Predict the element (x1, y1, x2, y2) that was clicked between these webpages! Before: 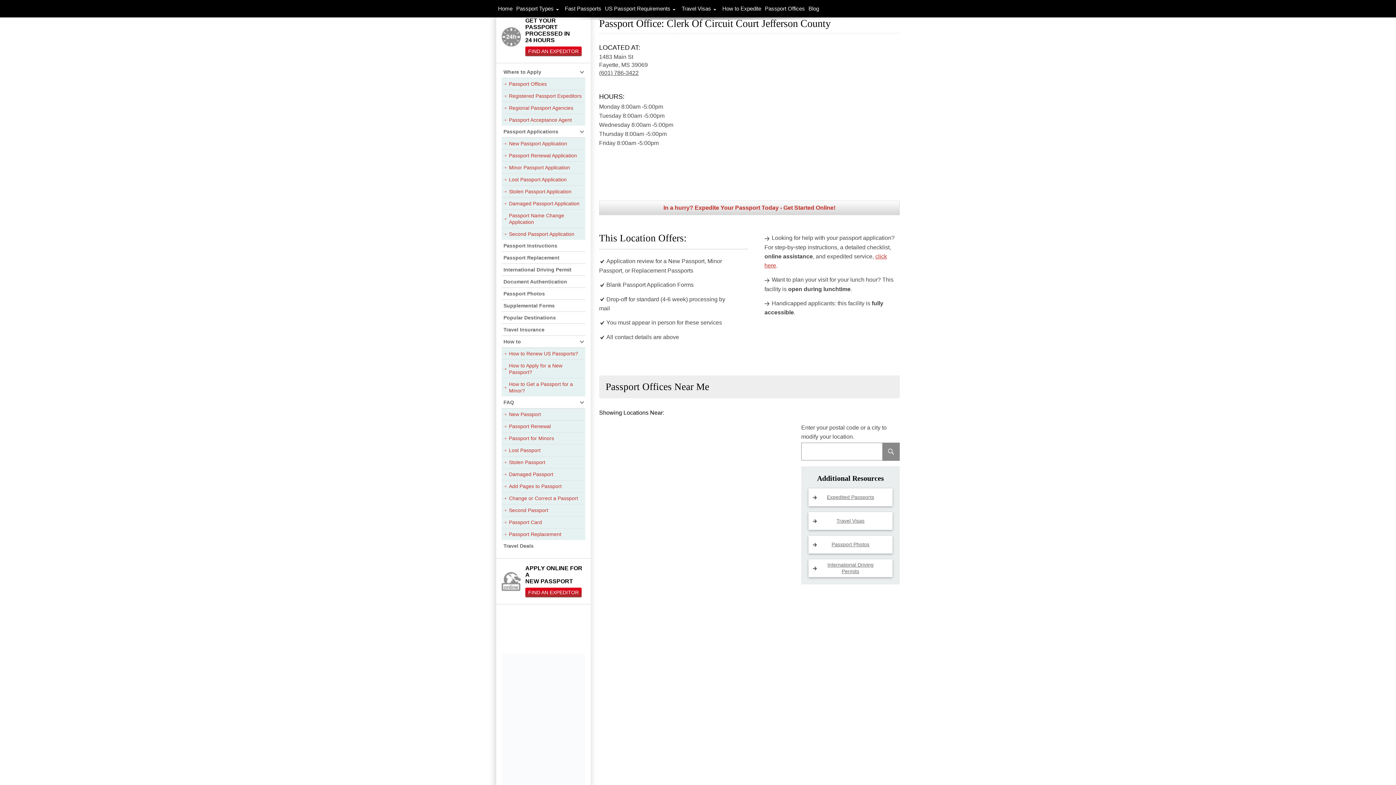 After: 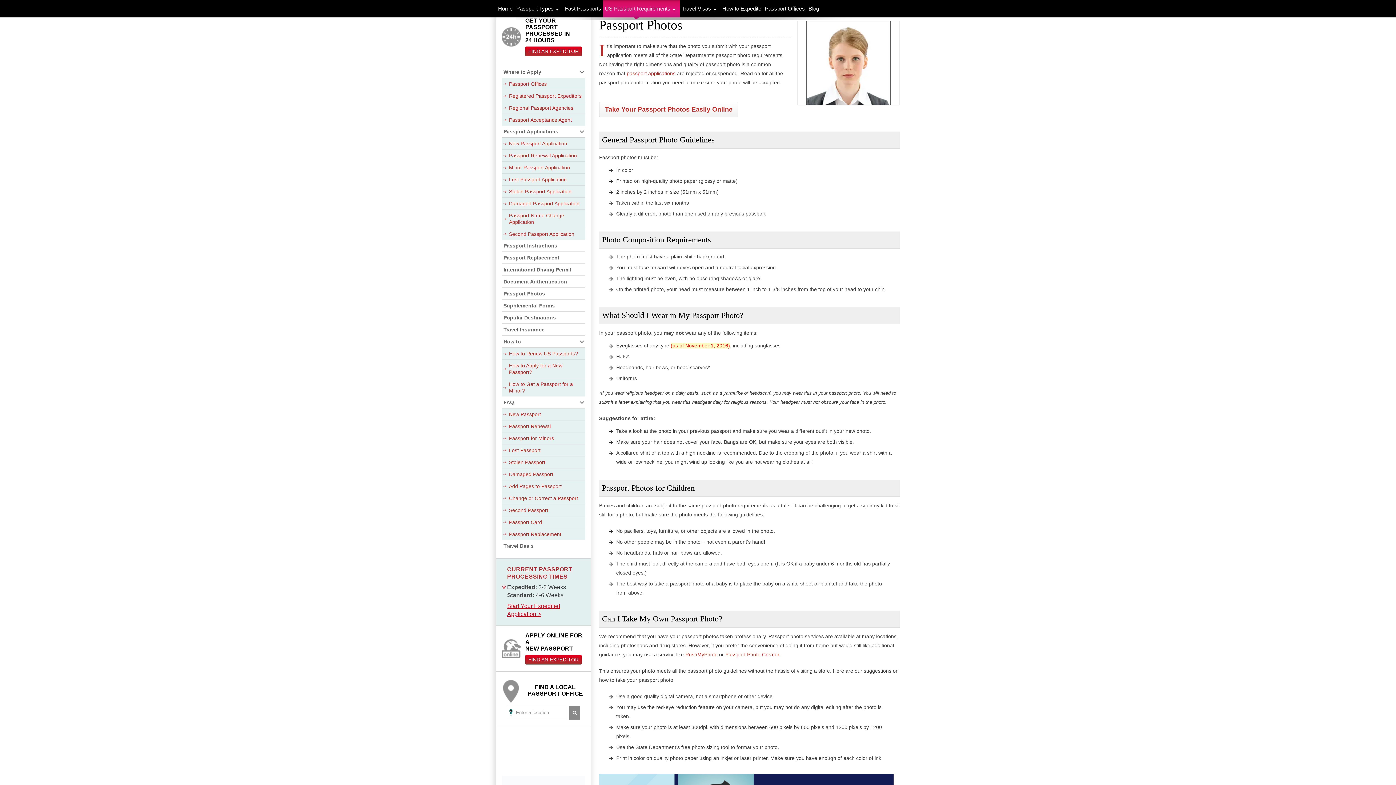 Action: bbox: (501, 288, 585, 300) label: Passport Photos